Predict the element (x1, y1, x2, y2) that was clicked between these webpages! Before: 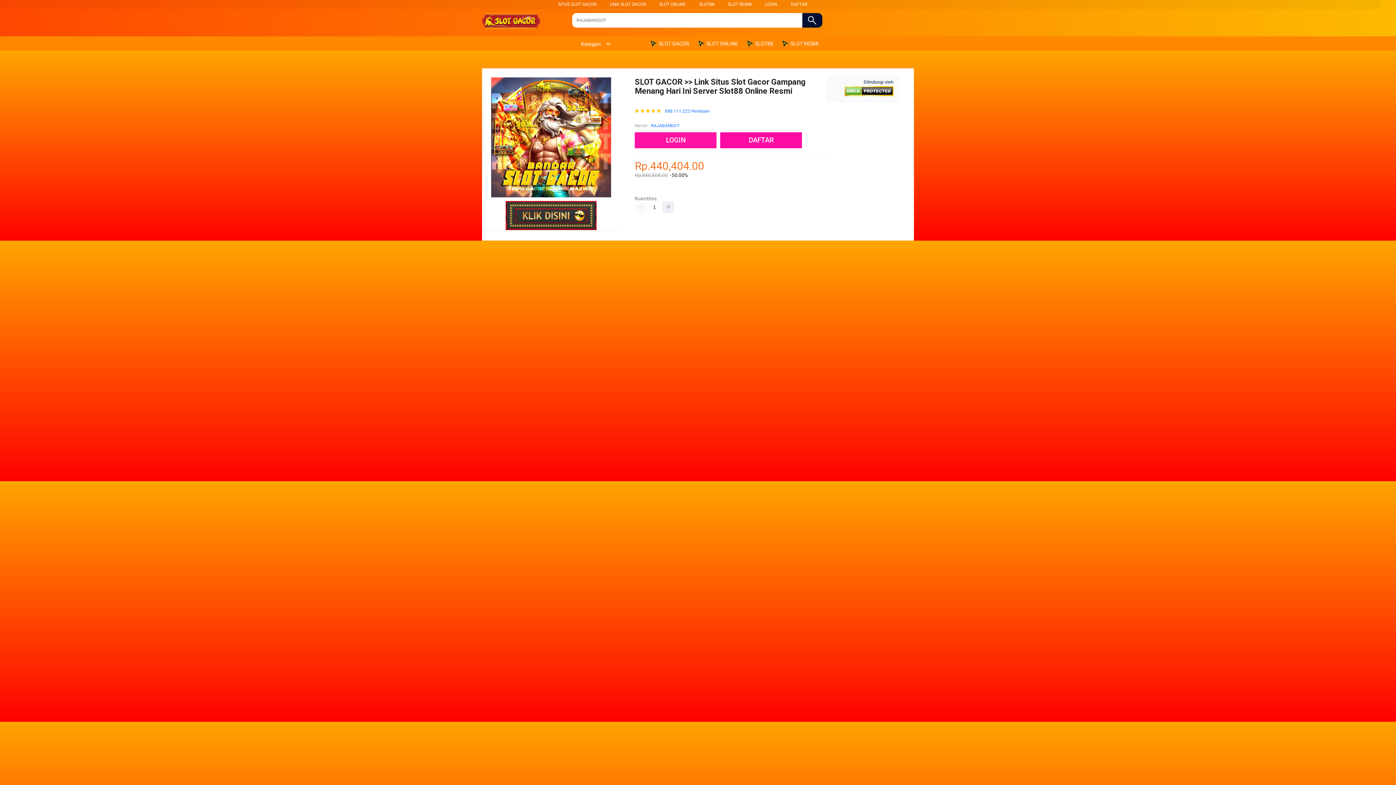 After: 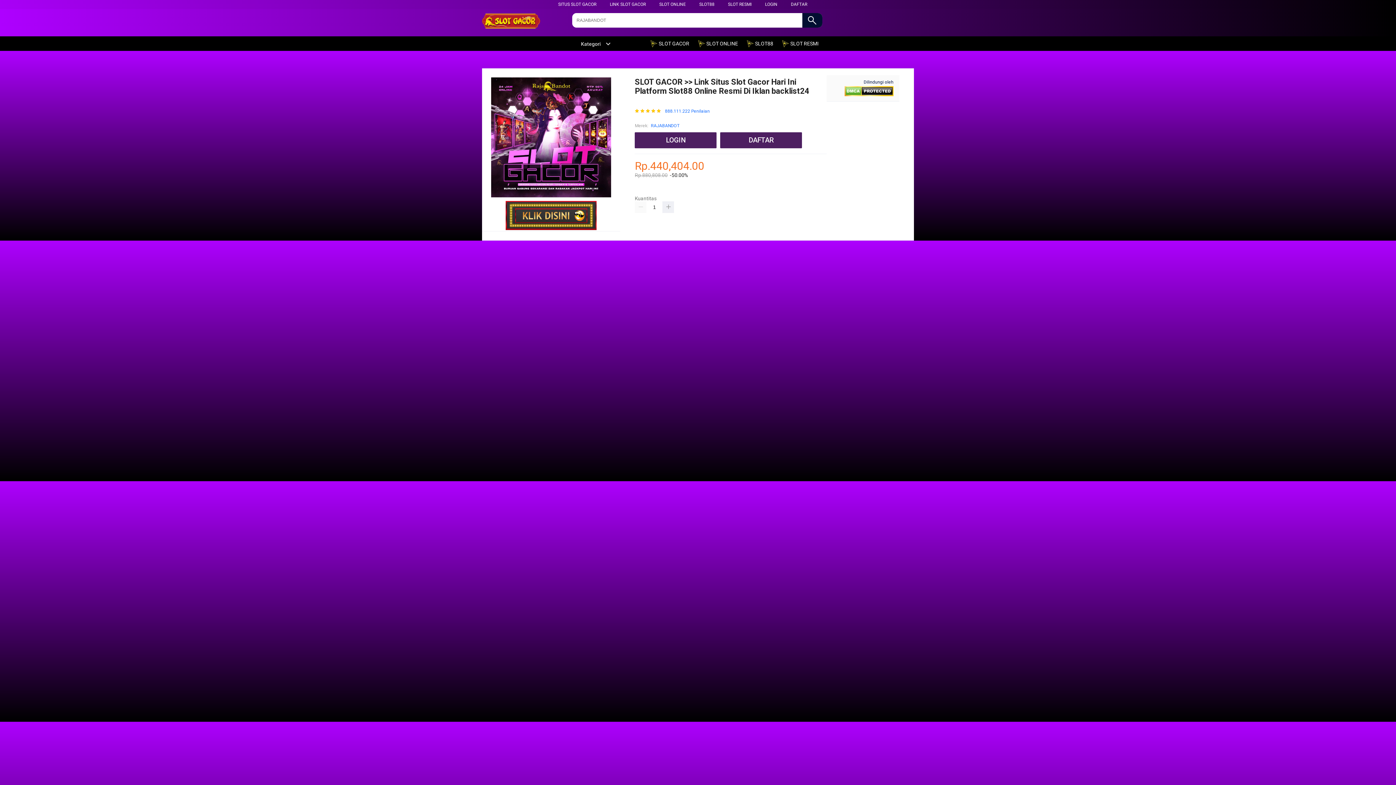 Action: label: SITUS SLOT GACOR bbox: (558, 1, 596, 6)